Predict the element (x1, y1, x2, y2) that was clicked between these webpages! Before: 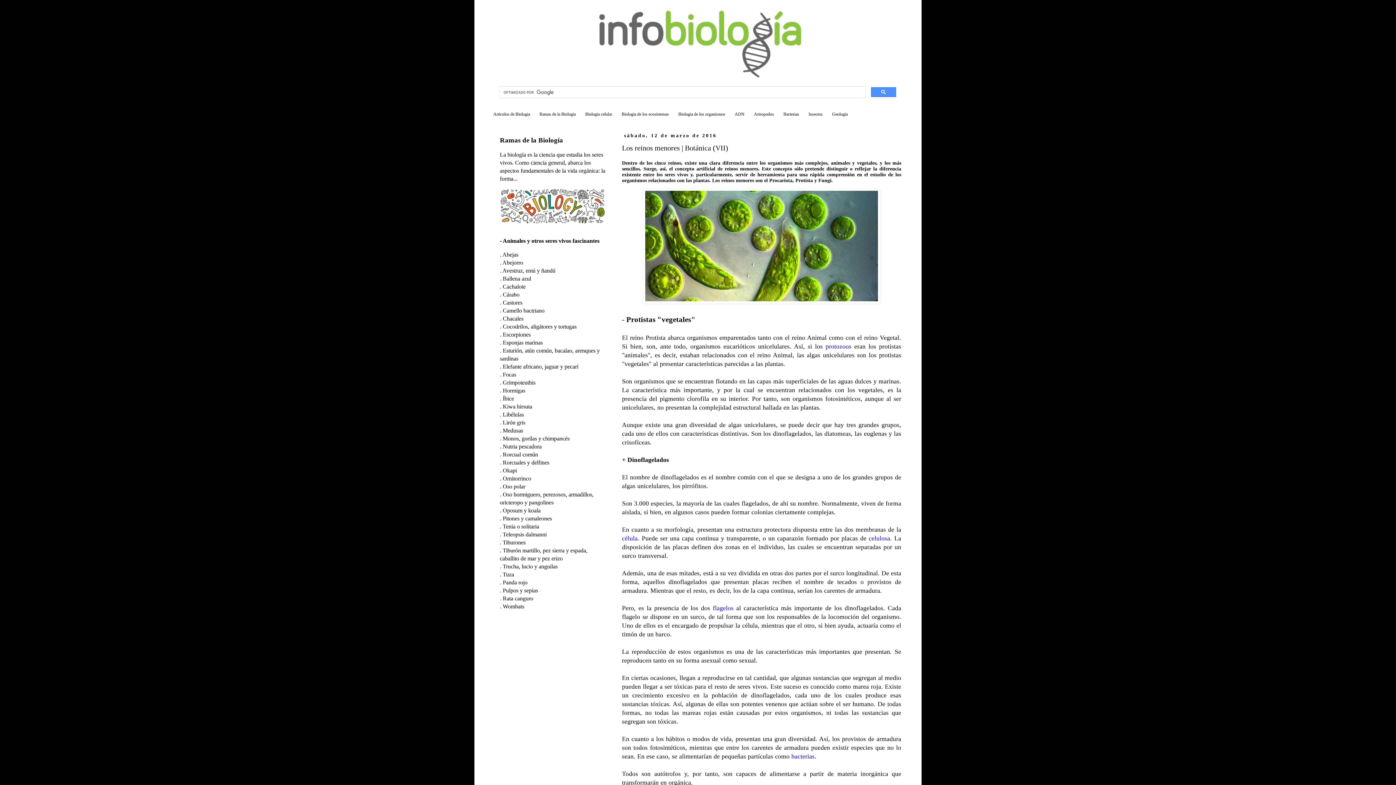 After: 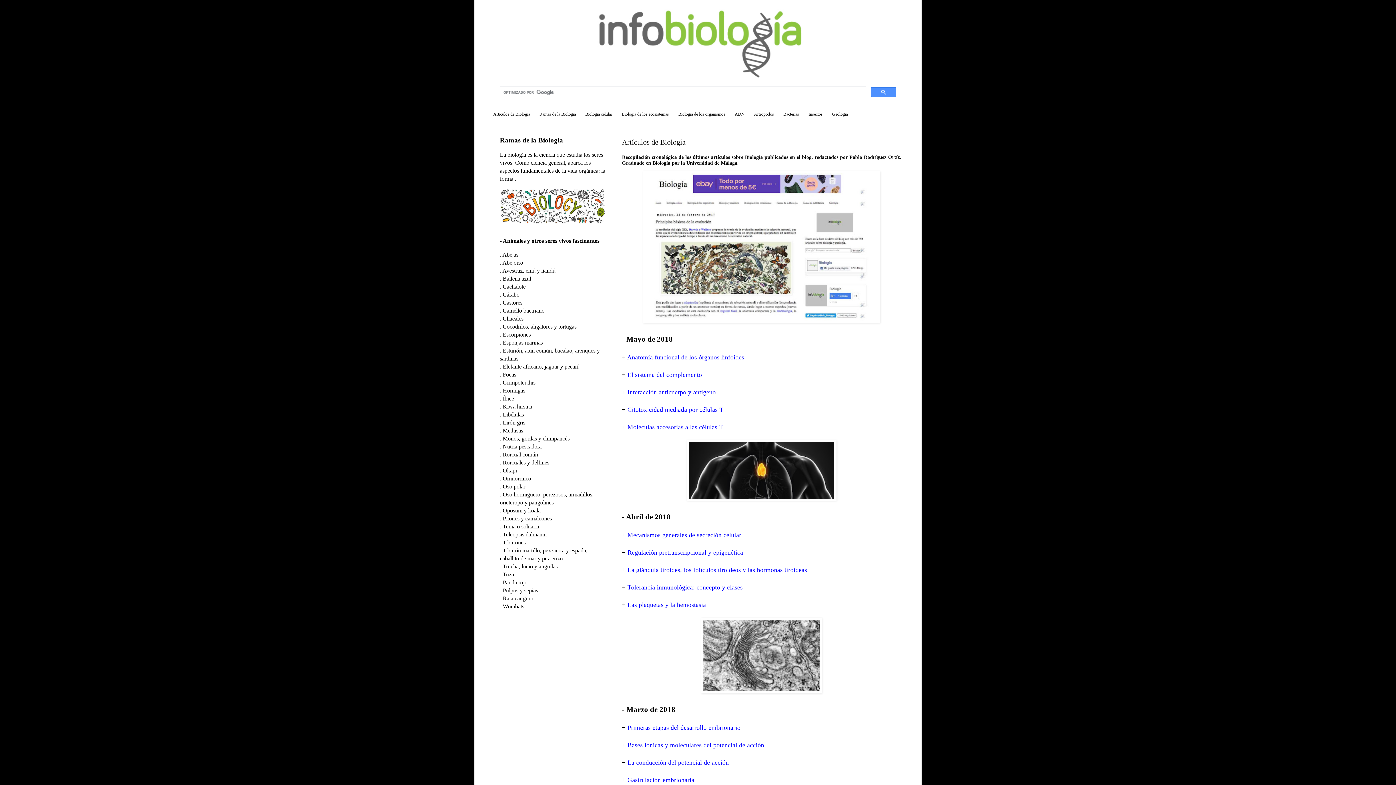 Action: label: Articulos de Biologia bbox: (489, 109, 534, 119)